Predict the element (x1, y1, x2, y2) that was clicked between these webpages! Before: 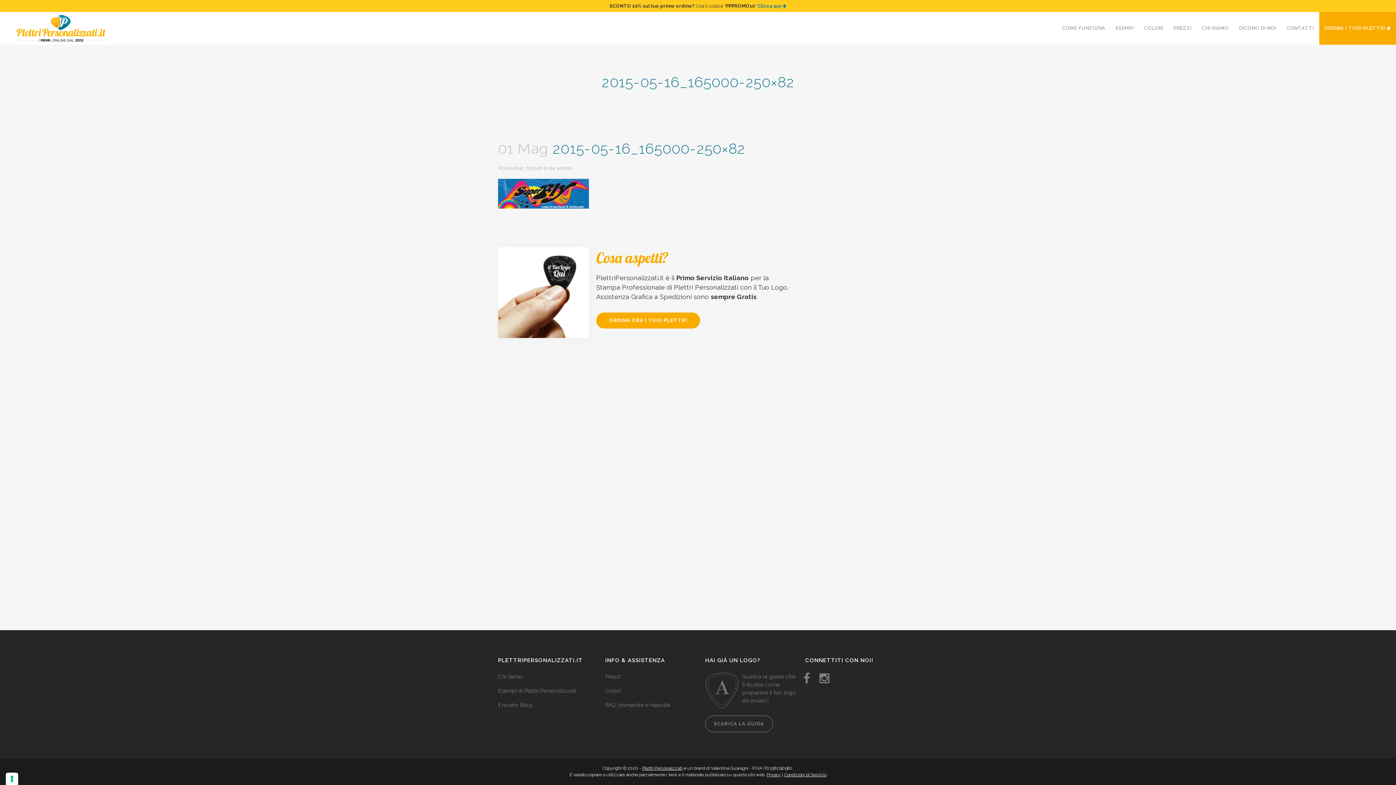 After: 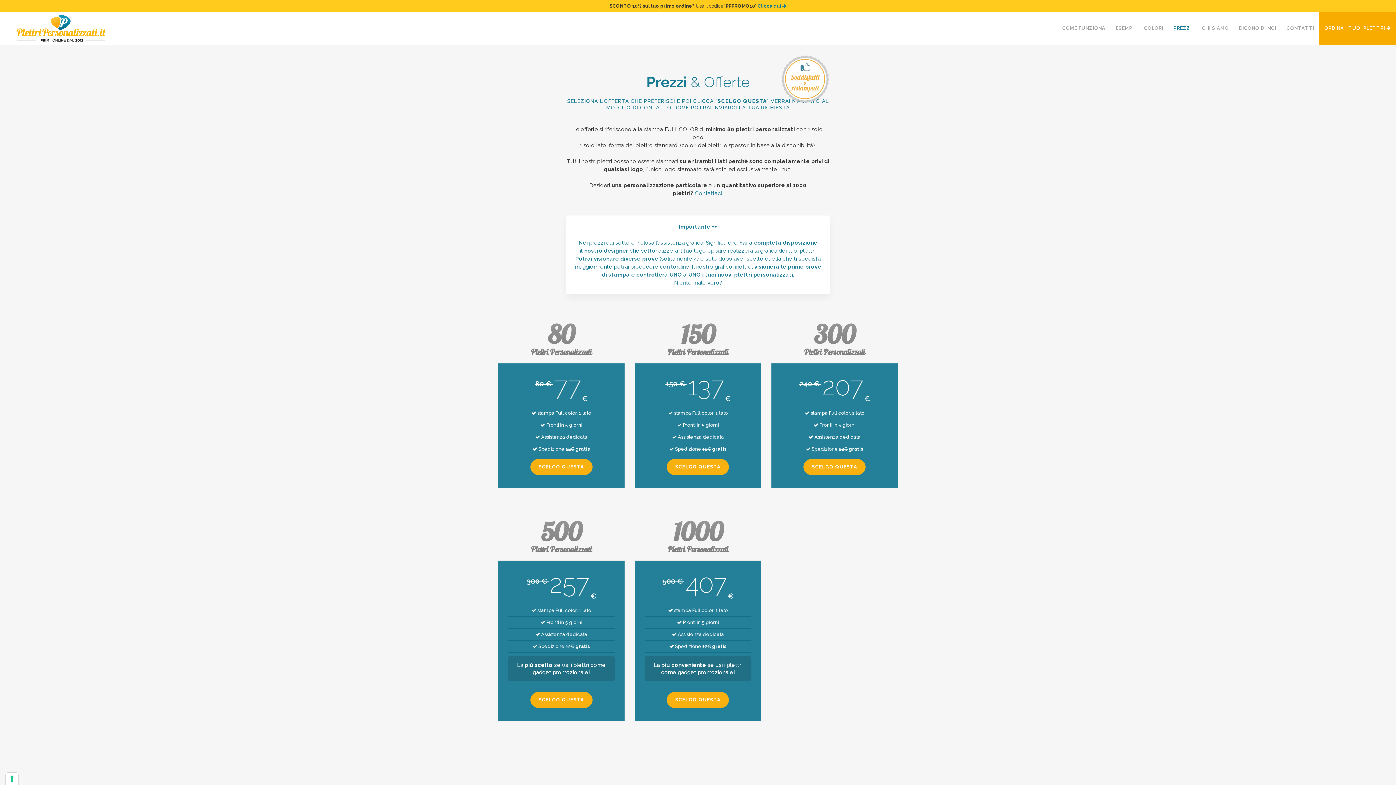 Action: bbox: (1168, 12, 1197, 44) label: PREZZI